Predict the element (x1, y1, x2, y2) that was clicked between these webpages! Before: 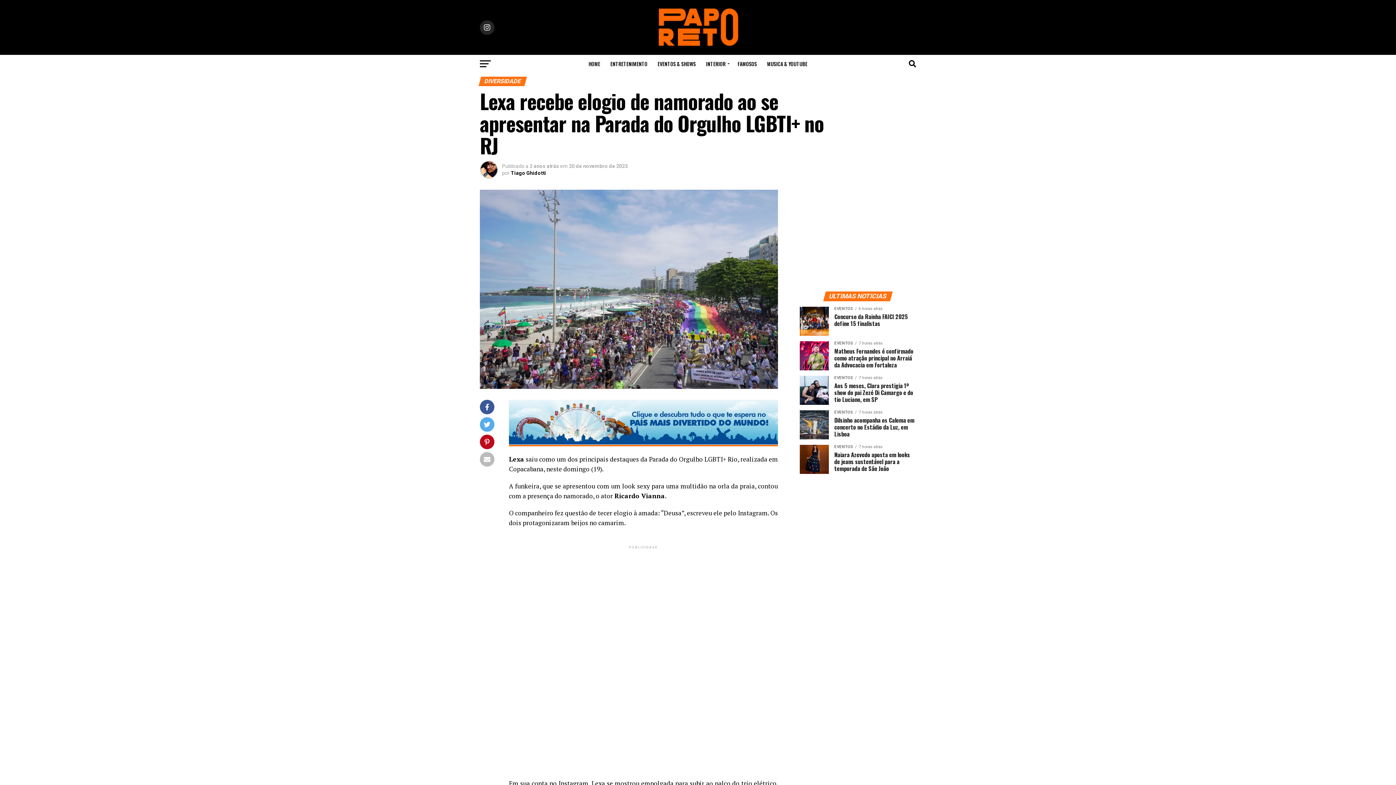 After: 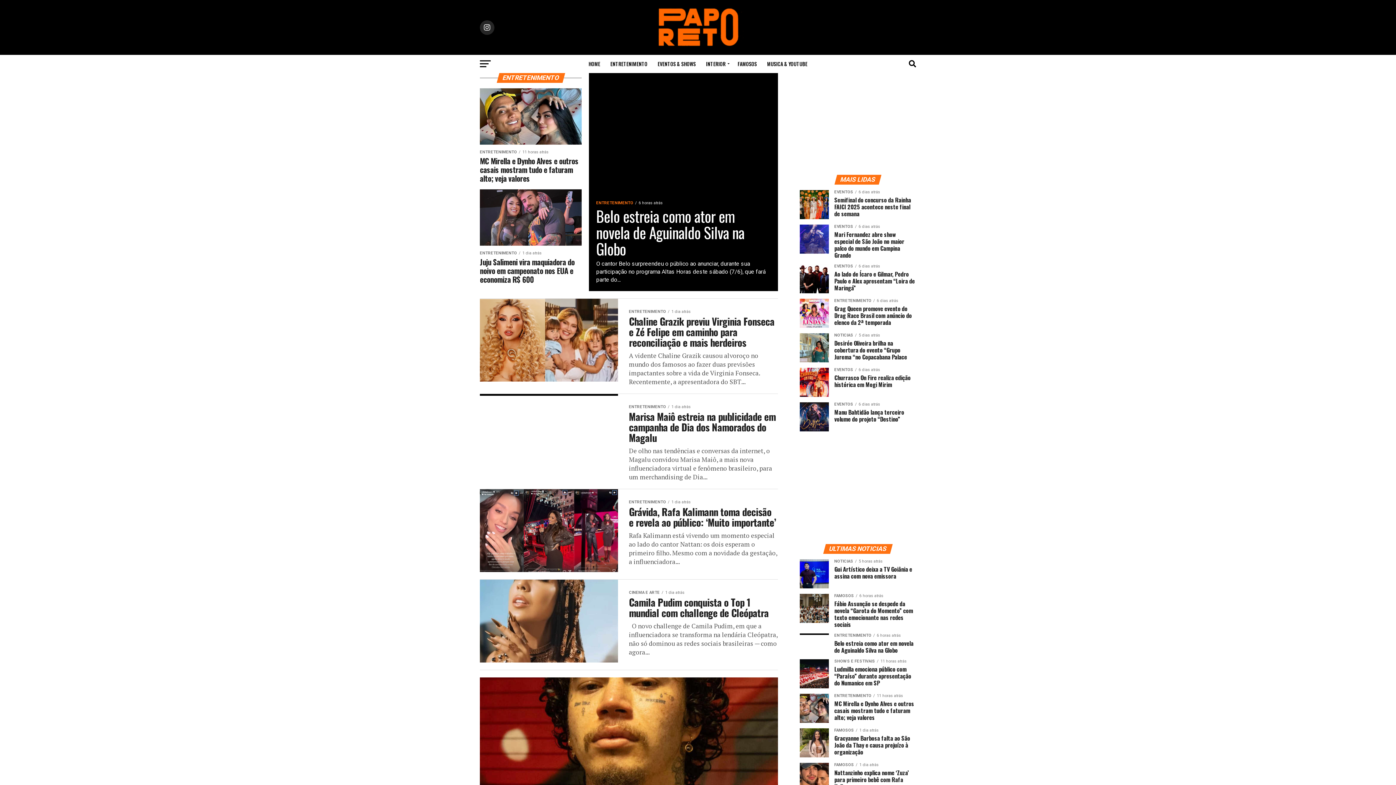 Action: bbox: (606, 54, 652, 73) label: ENTRETENIMENTO